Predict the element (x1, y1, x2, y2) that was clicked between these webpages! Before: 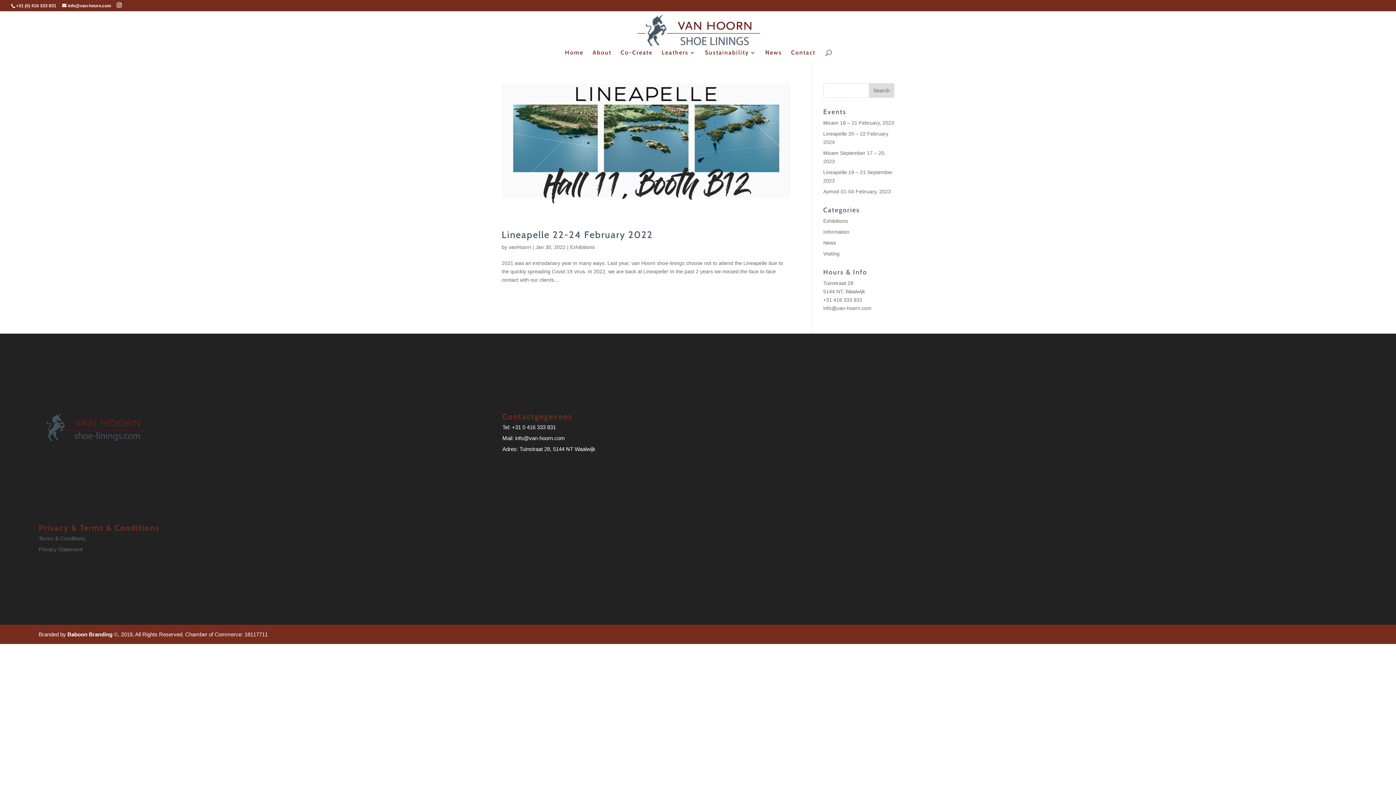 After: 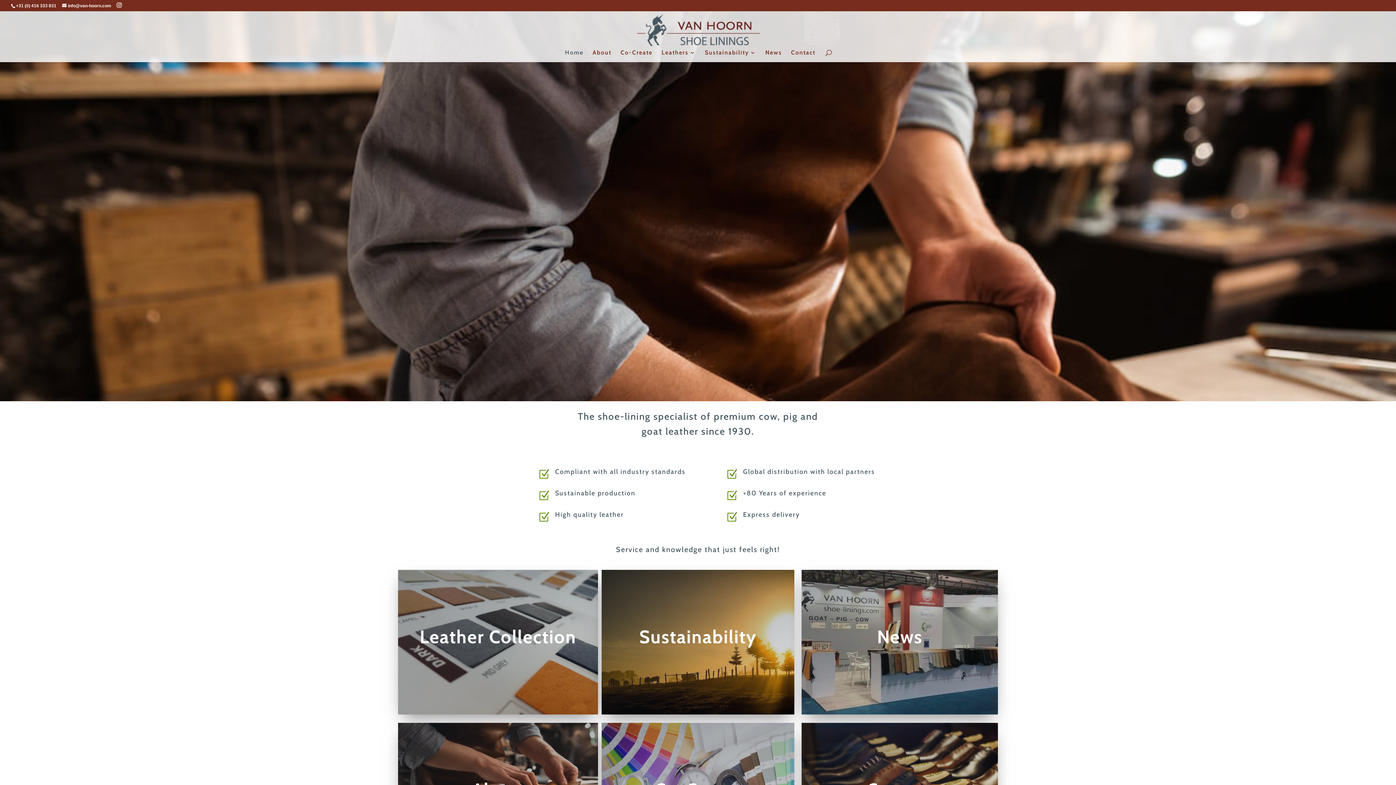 Action: bbox: (565, 50, 583, 62) label: Home